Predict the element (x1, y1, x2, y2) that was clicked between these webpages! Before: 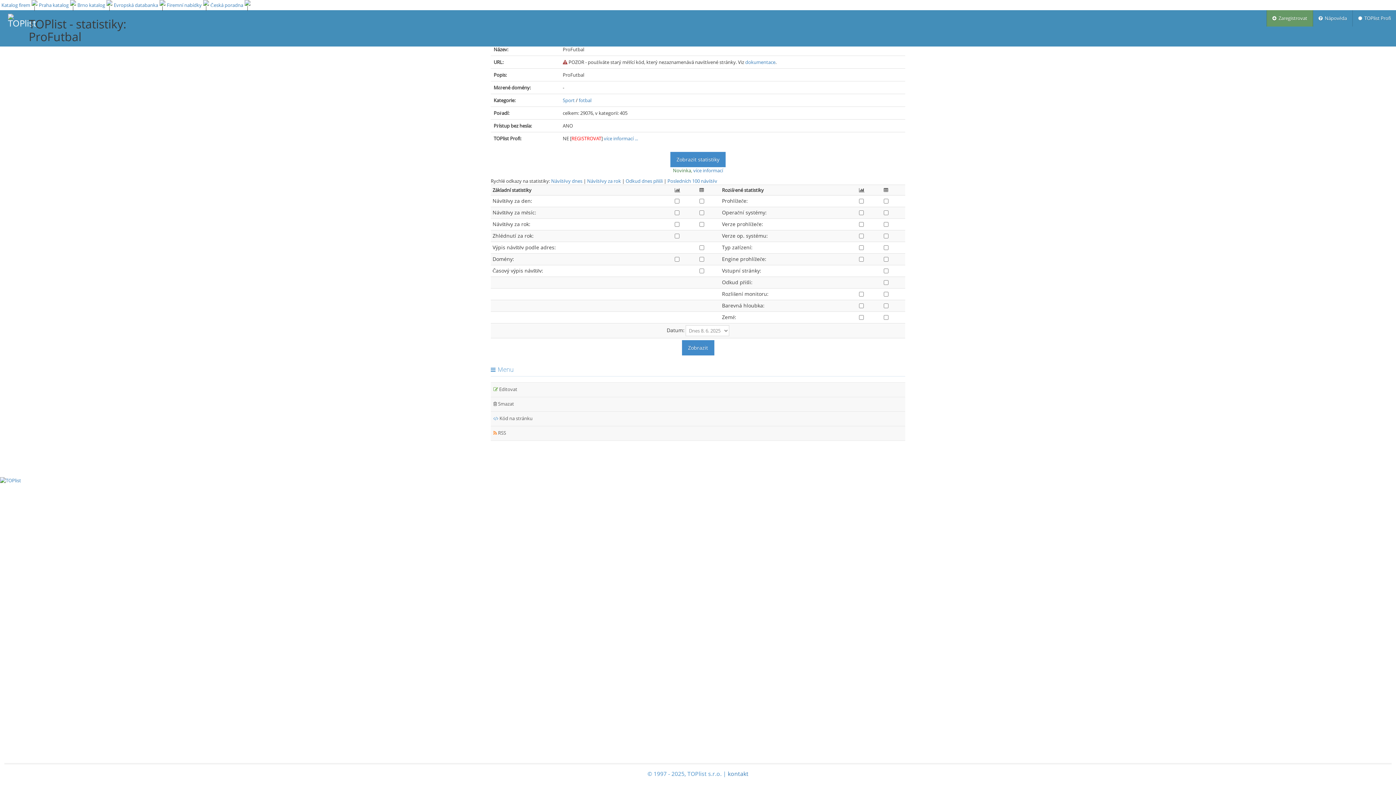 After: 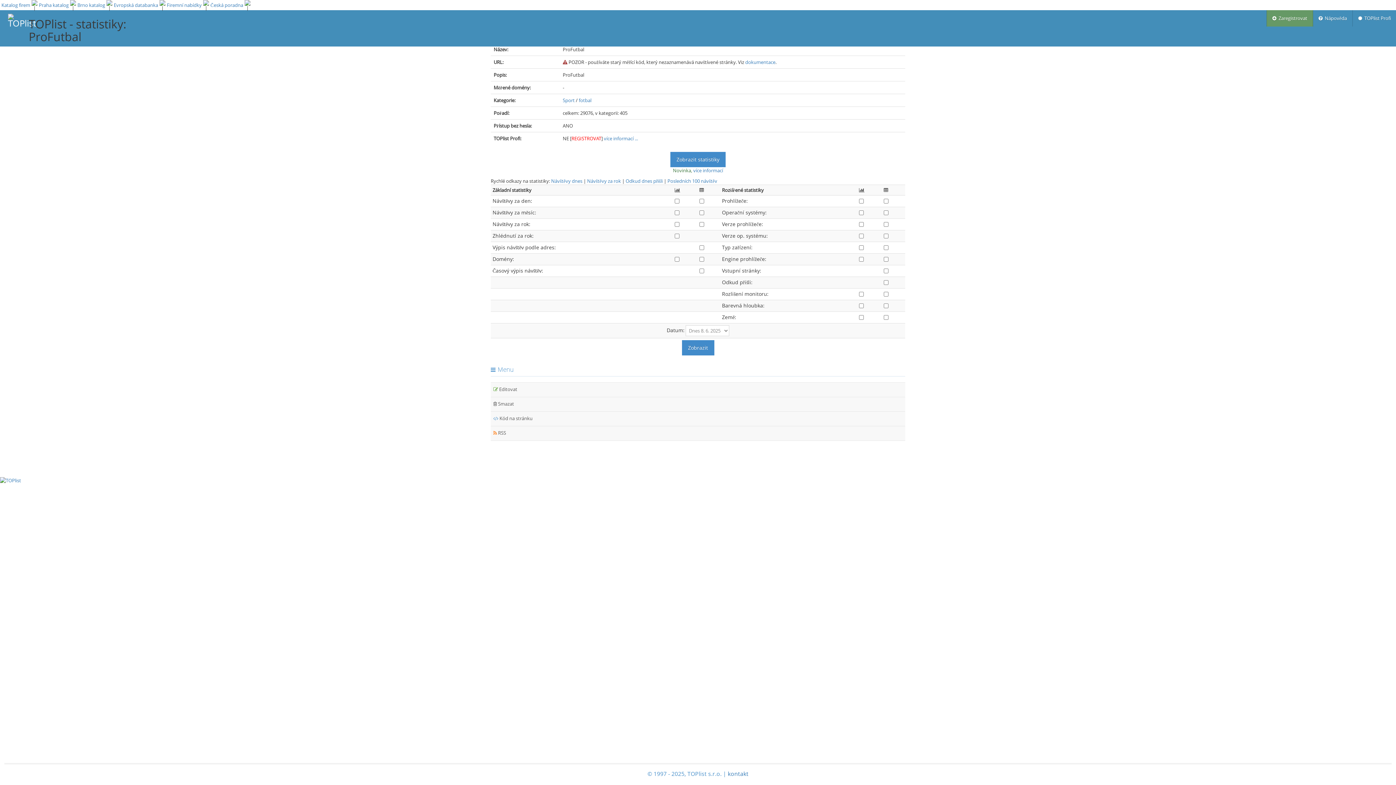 Action: label: REGISTROVAT bbox: (571, 135, 601, 141)